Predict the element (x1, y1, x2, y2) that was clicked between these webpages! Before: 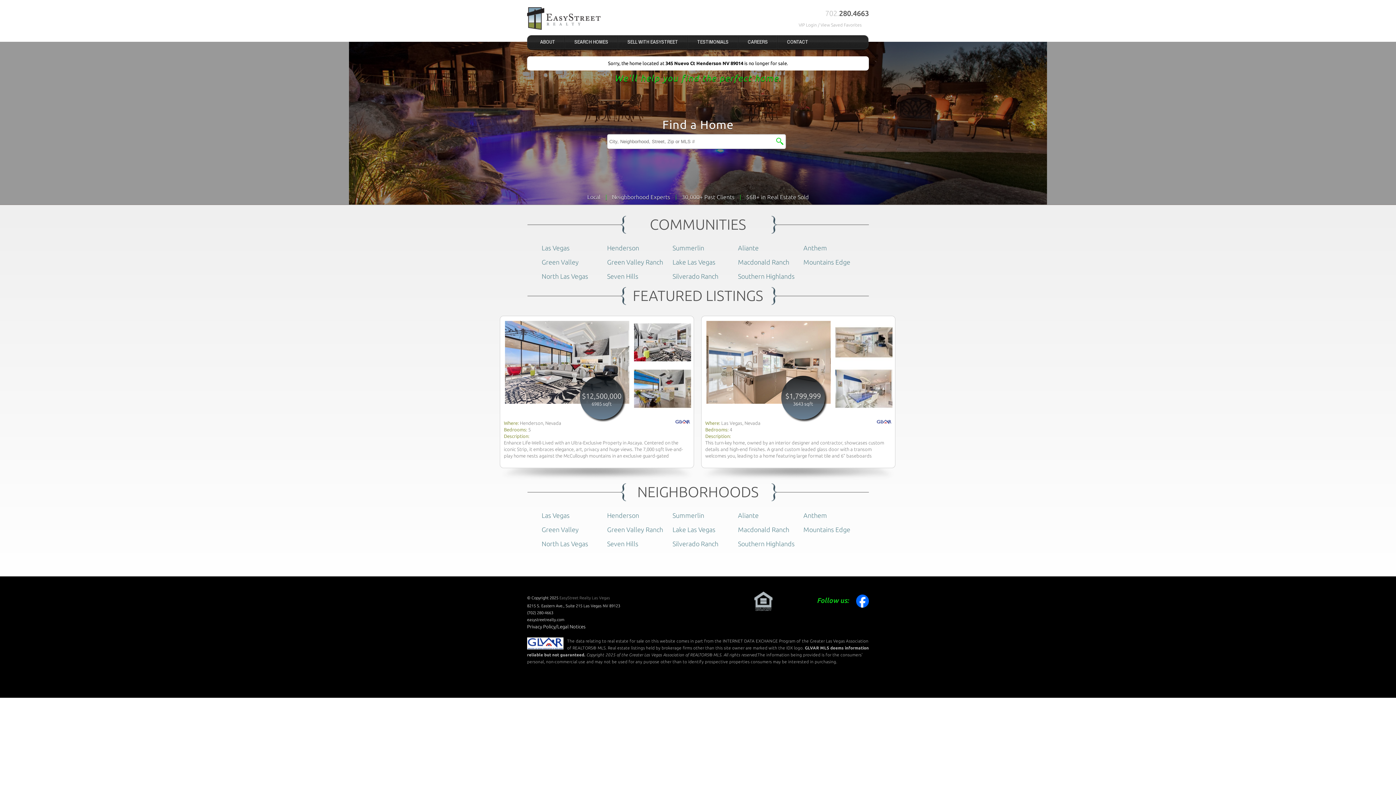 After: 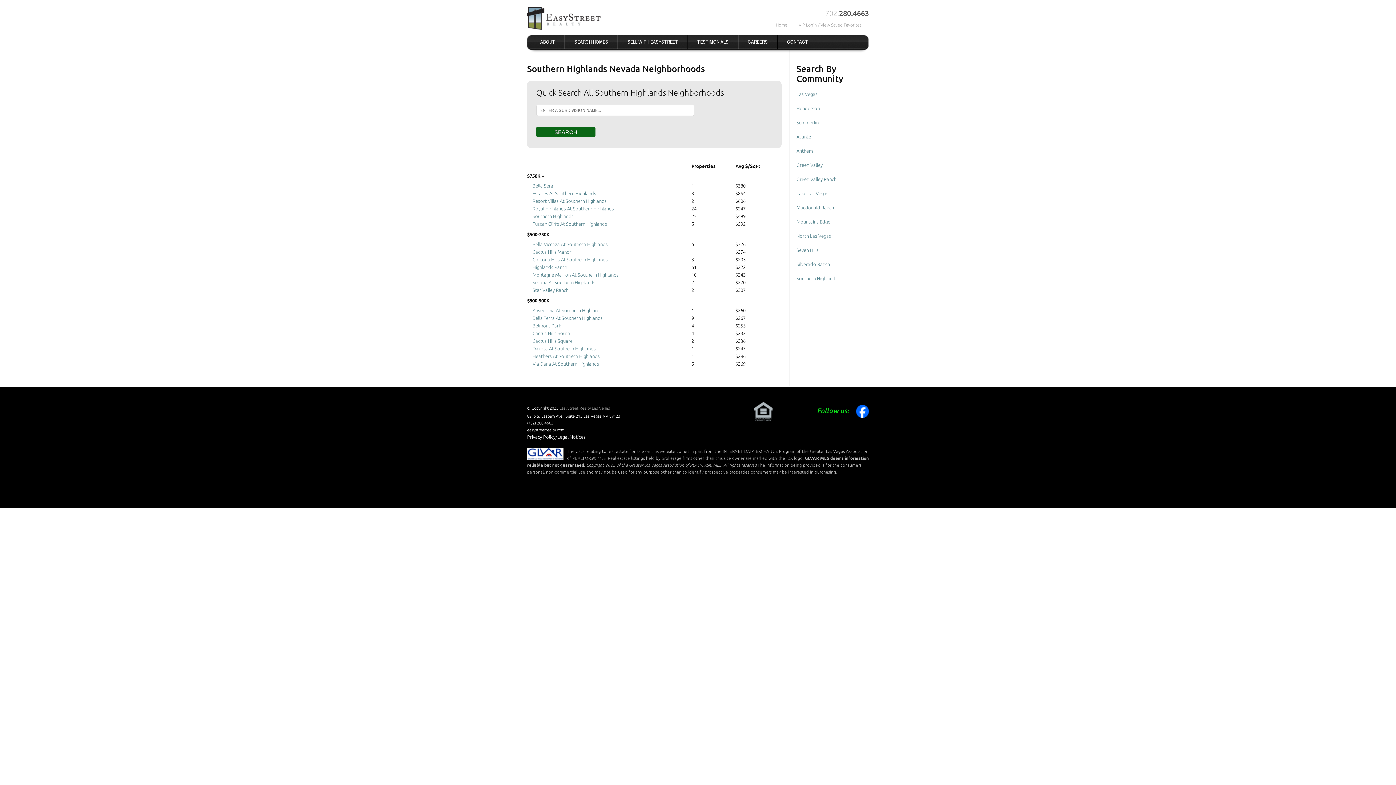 Action: label: Southern Highlands bbox: (738, 540, 794, 547)